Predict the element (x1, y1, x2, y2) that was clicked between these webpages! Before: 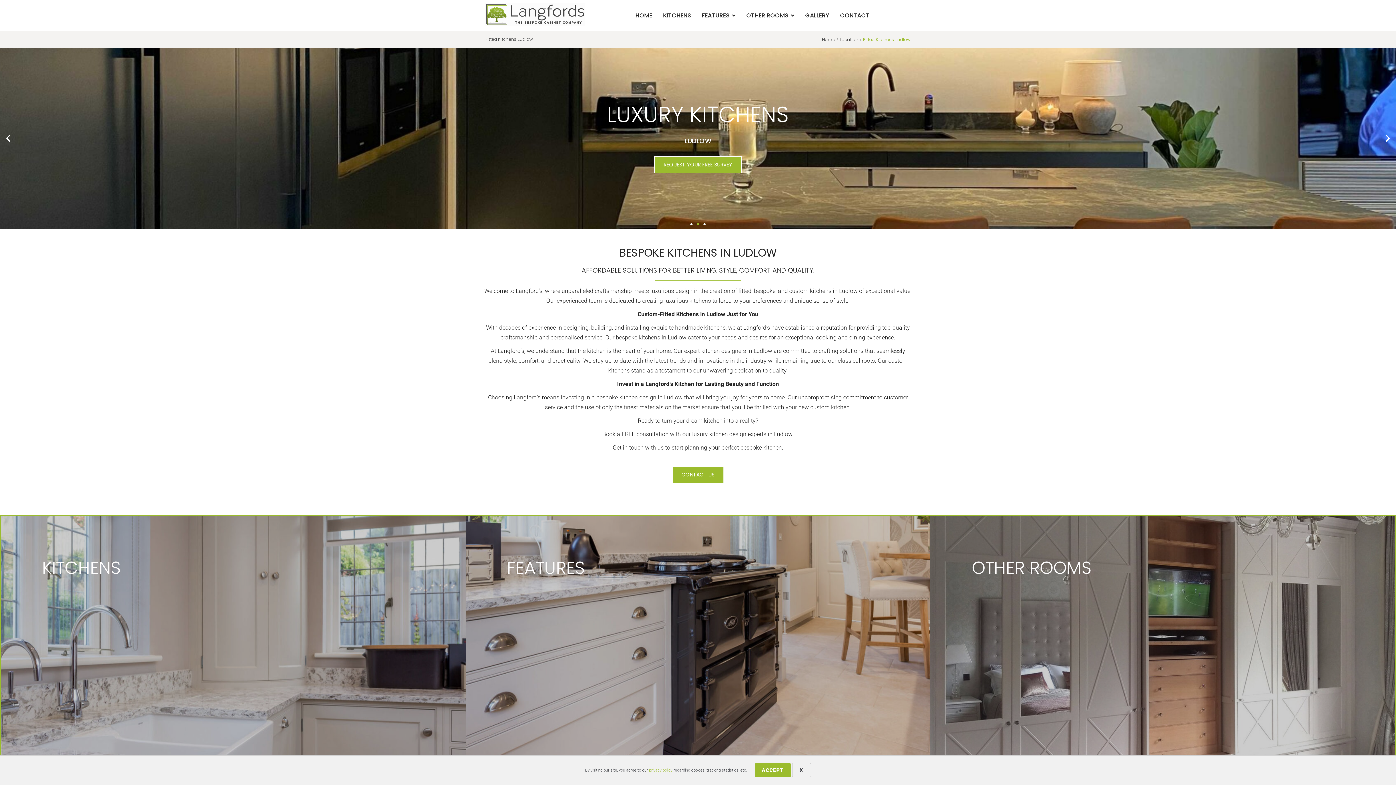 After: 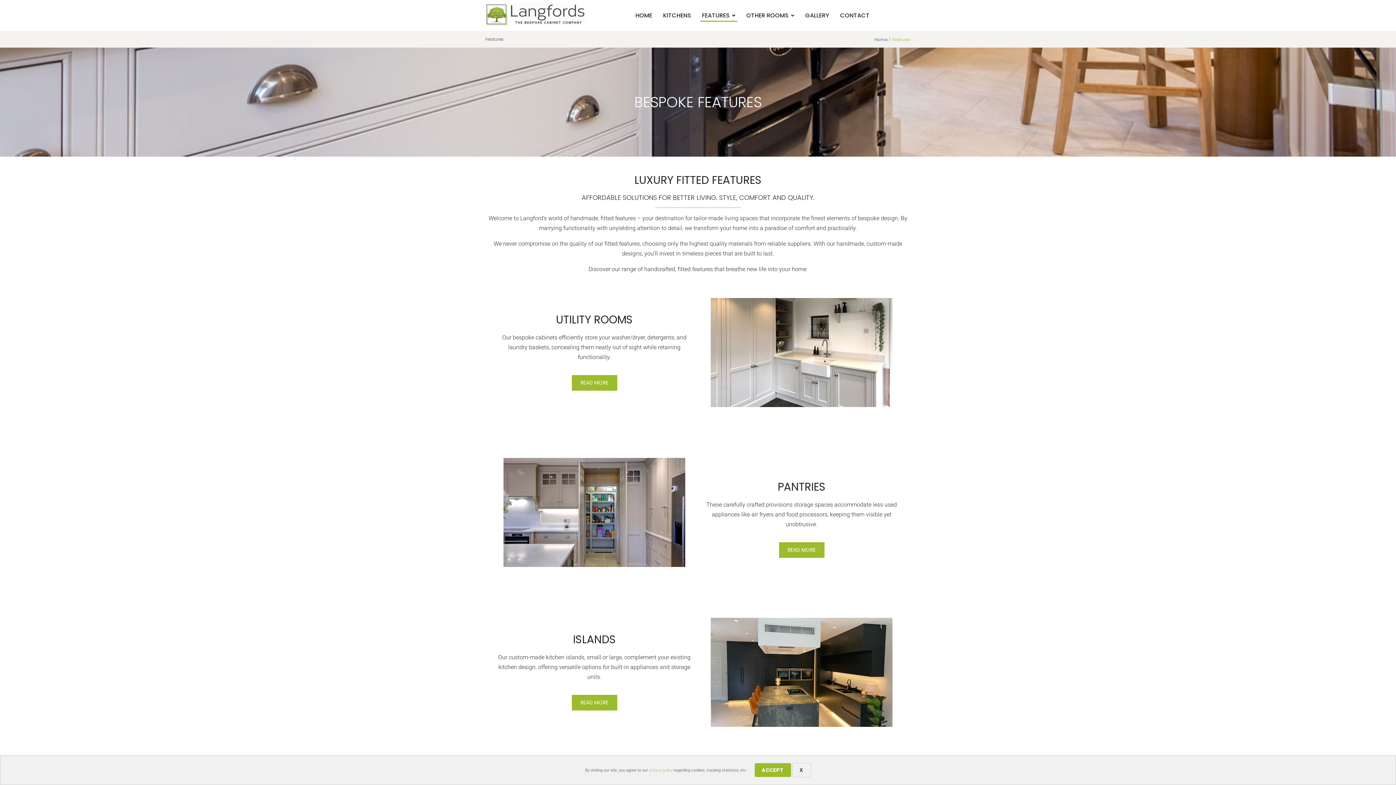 Action: bbox: (700, 9, 737, 21) label: FEATURES